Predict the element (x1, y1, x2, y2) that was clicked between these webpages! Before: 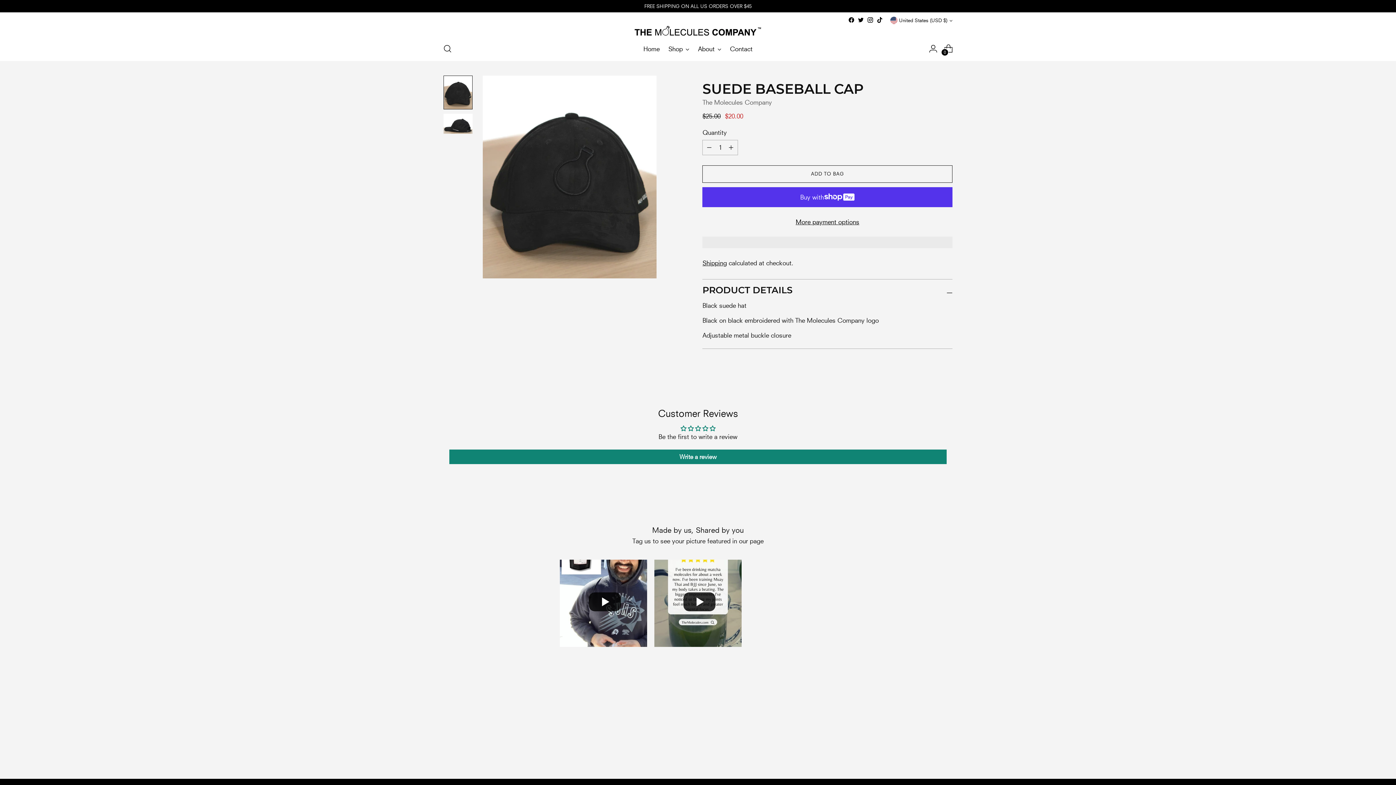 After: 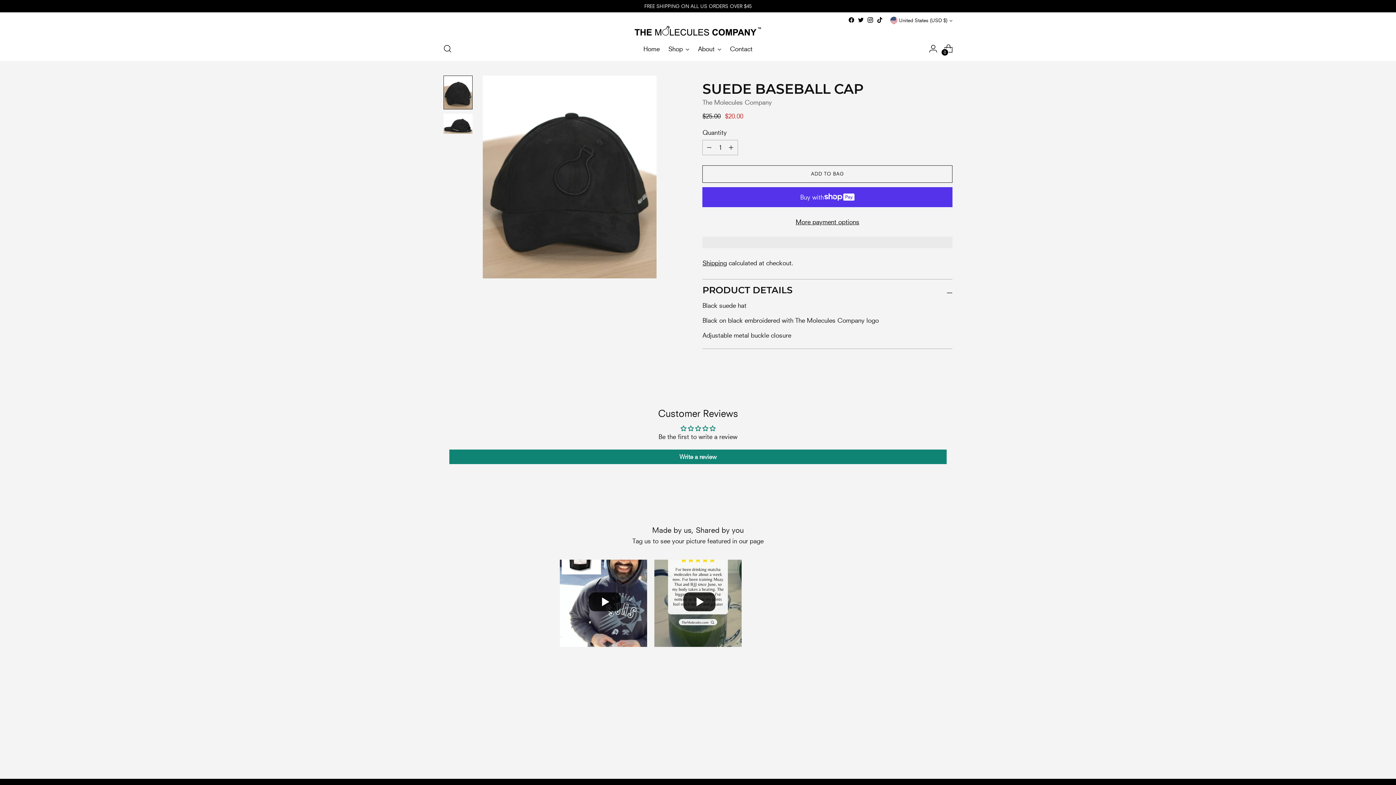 Action: label: Move to previous carousel slide bbox: (923, 748, 936, 760)